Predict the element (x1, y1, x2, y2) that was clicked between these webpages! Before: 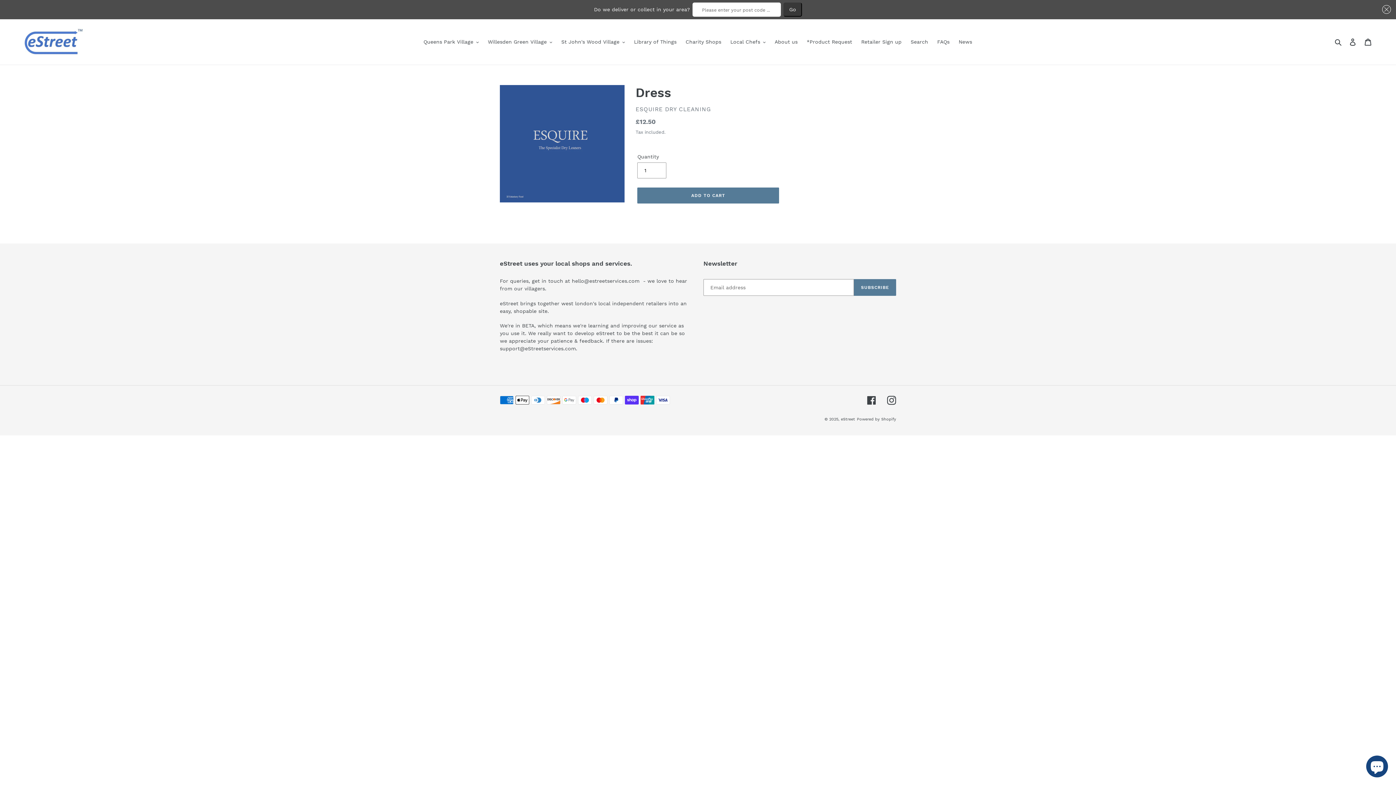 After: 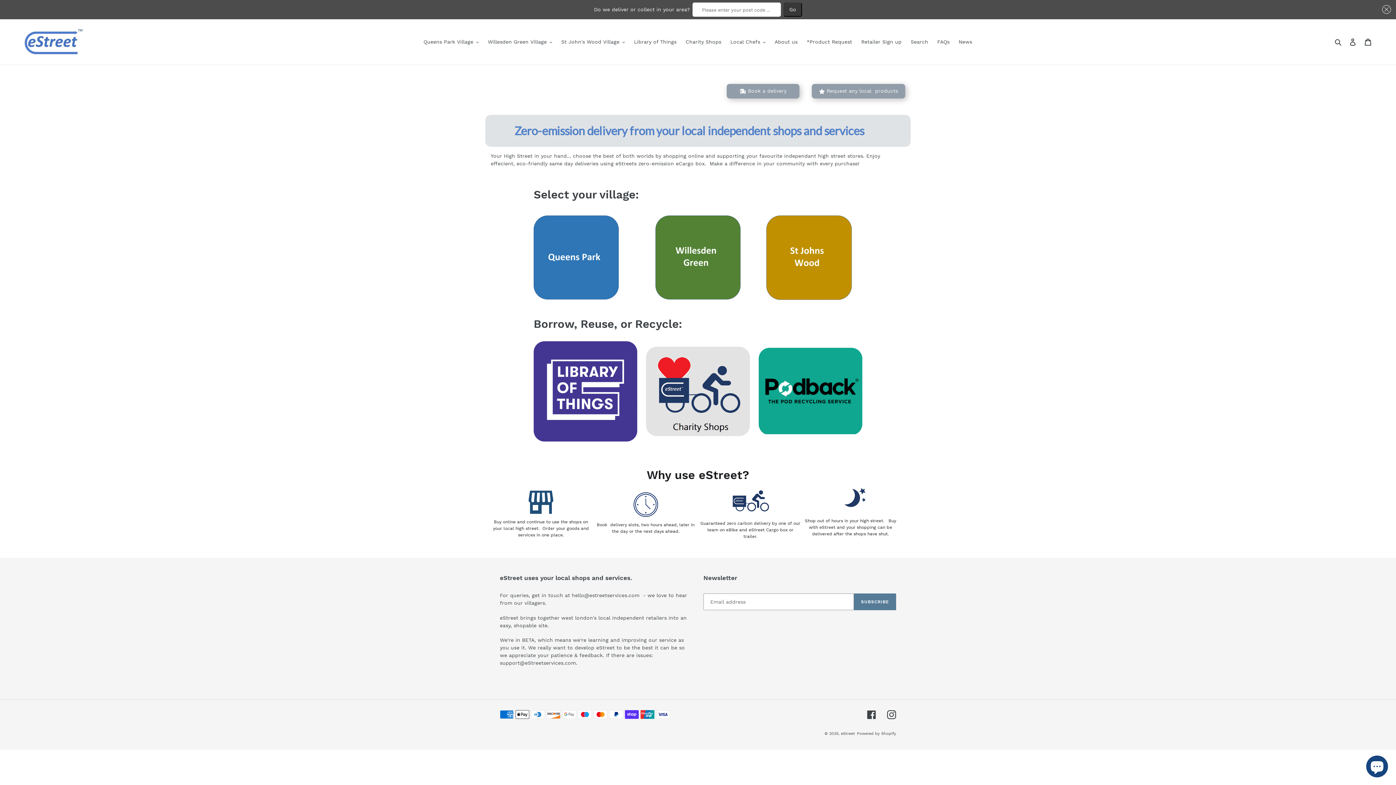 Action: label: eStreet bbox: (841, 417, 855, 421)